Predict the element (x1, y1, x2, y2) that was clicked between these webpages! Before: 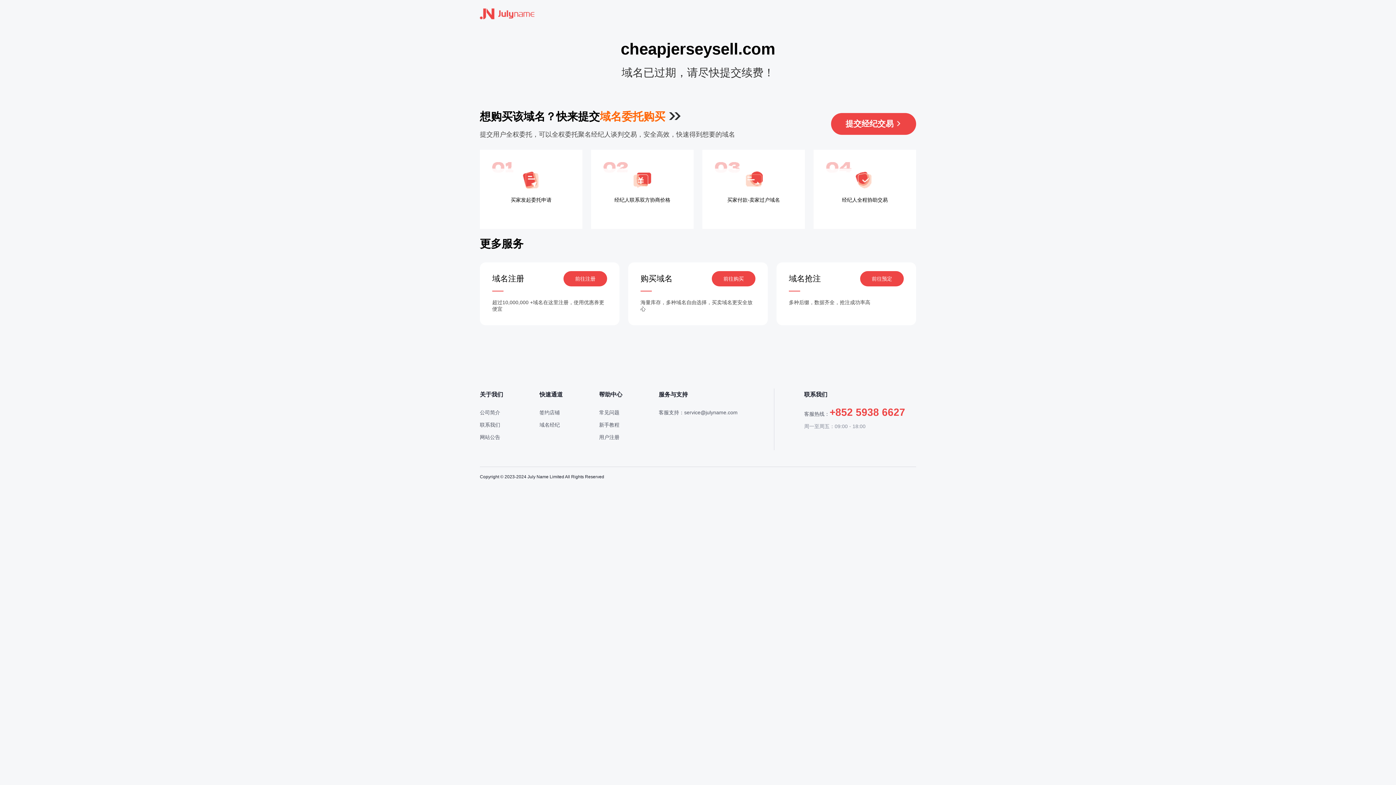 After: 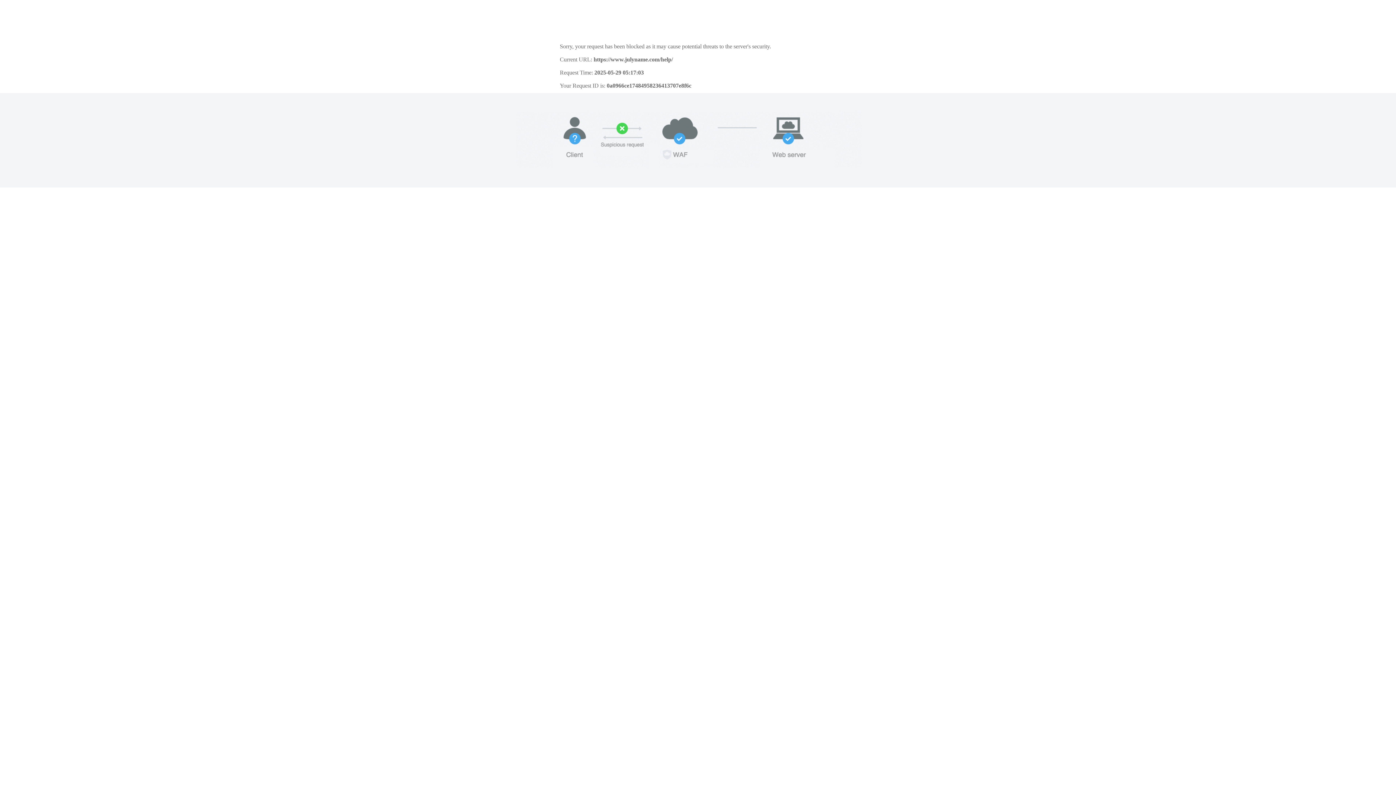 Action: bbox: (599, 388, 622, 401) label: 帮助中心